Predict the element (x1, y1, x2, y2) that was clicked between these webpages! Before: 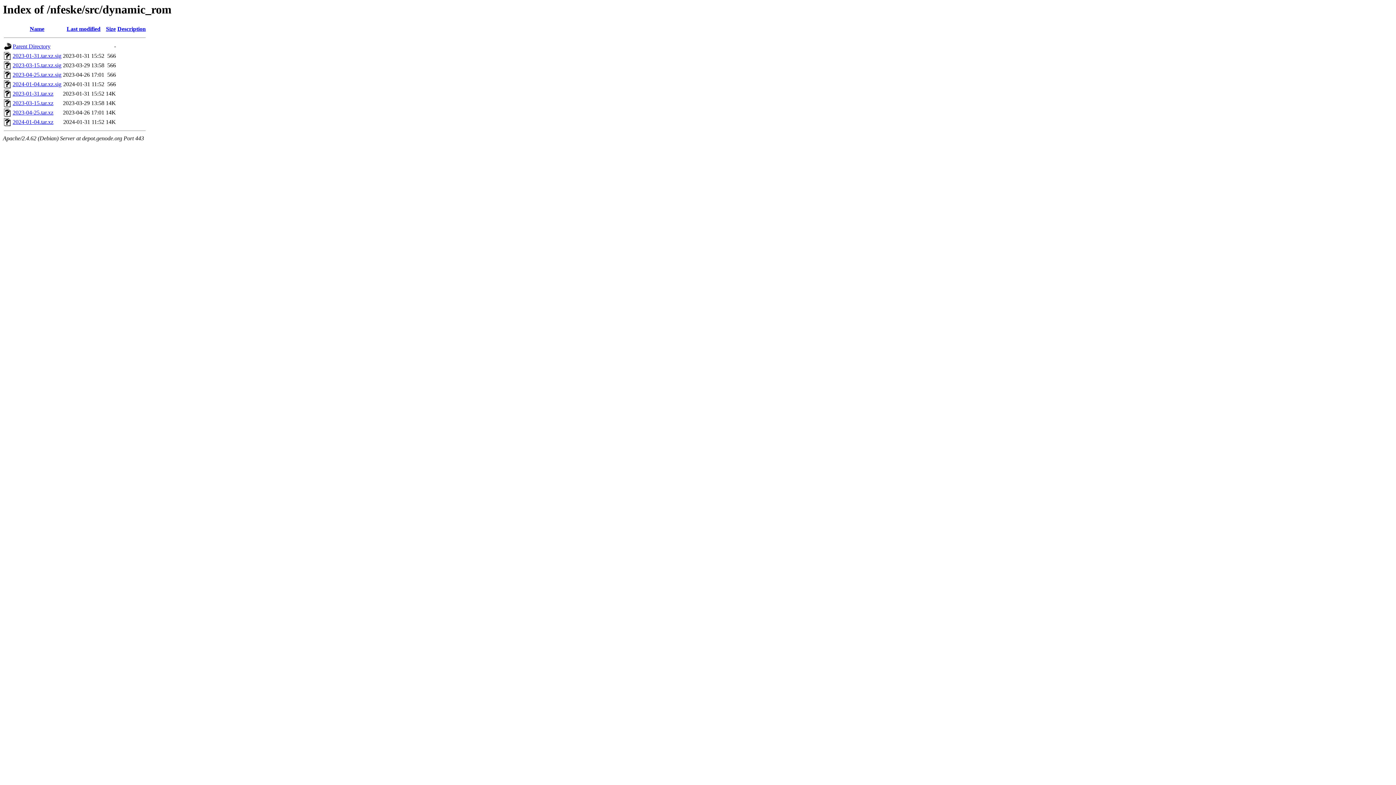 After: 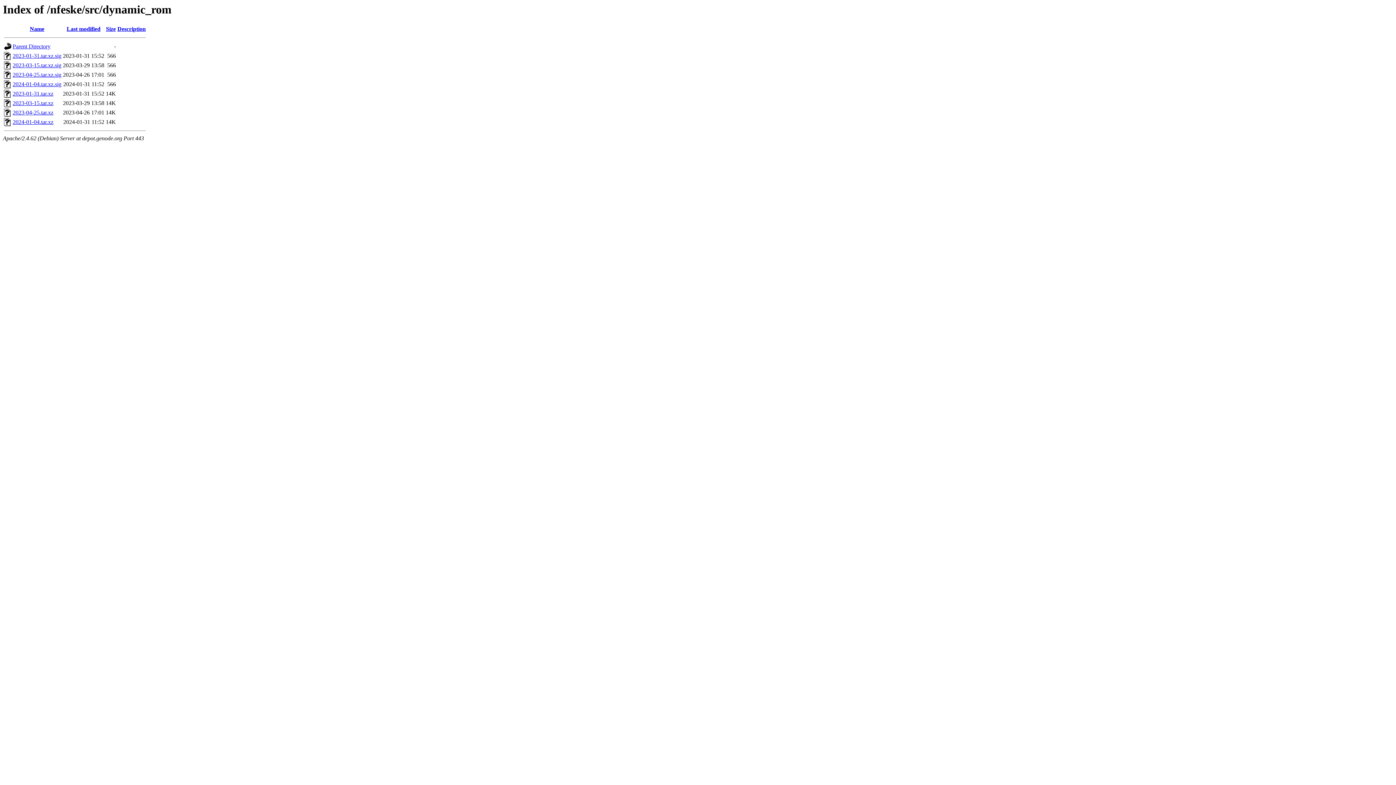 Action: bbox: (12, 71, 61, 77) label: 2023-04-25.tar.xz.sig